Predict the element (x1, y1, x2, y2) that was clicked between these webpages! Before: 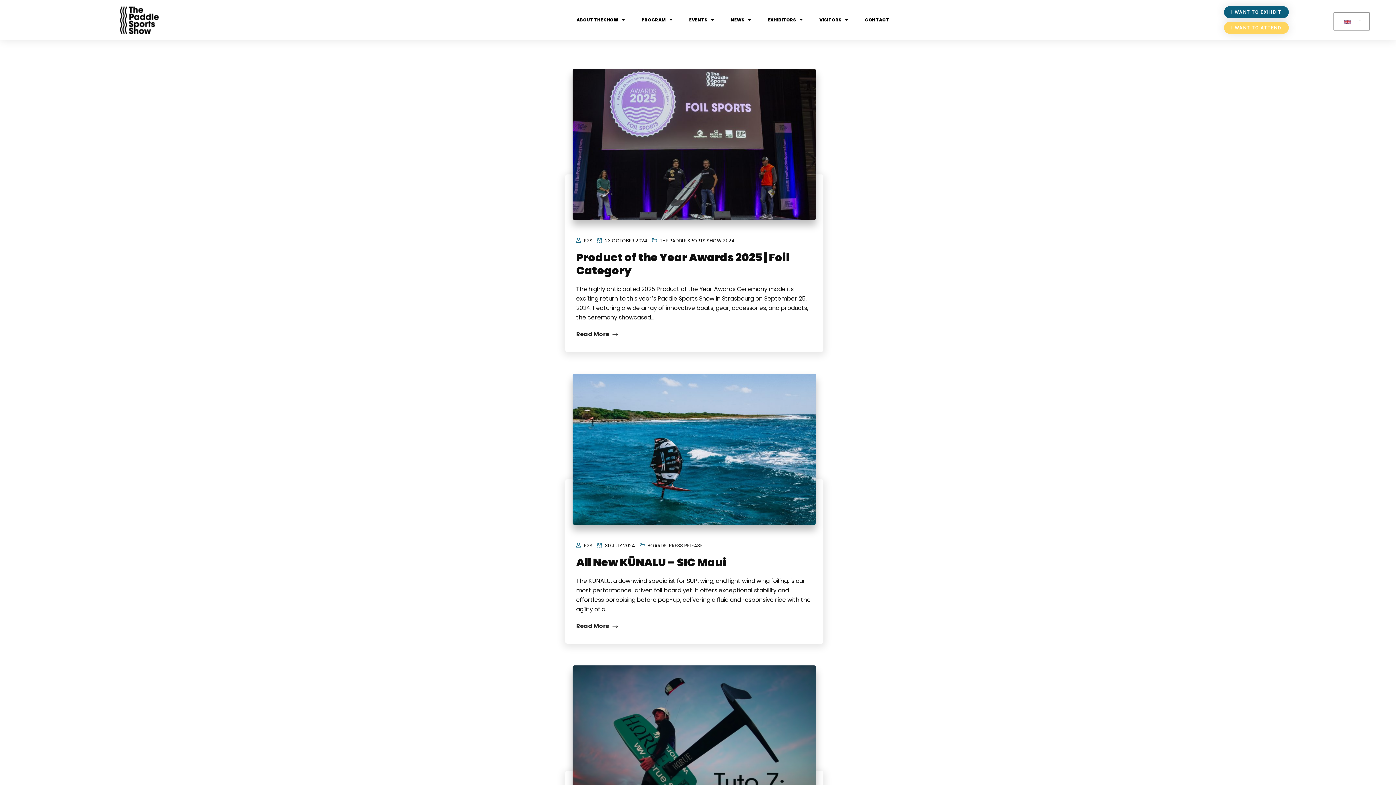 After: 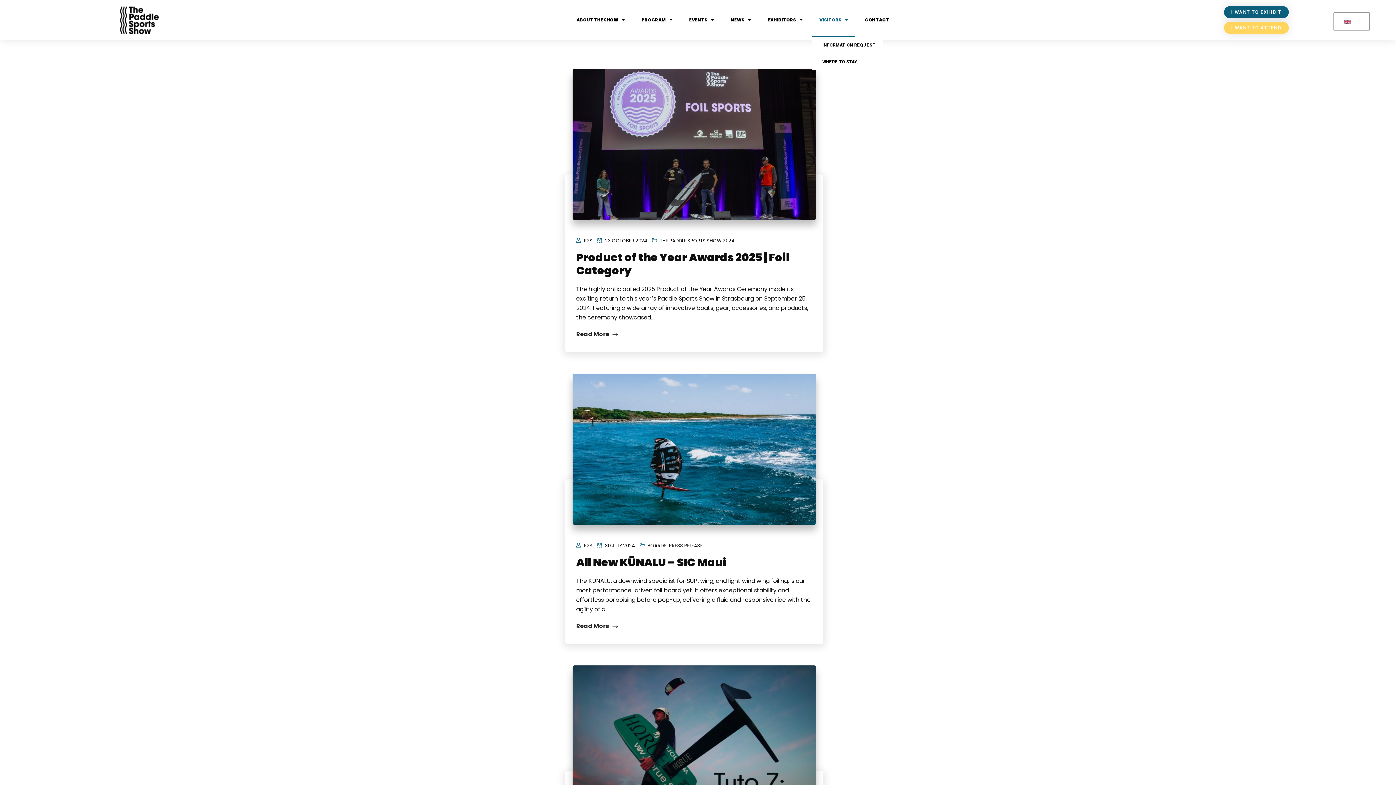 Action: label: VISITORS bbox: (812, 3, 855, 36)